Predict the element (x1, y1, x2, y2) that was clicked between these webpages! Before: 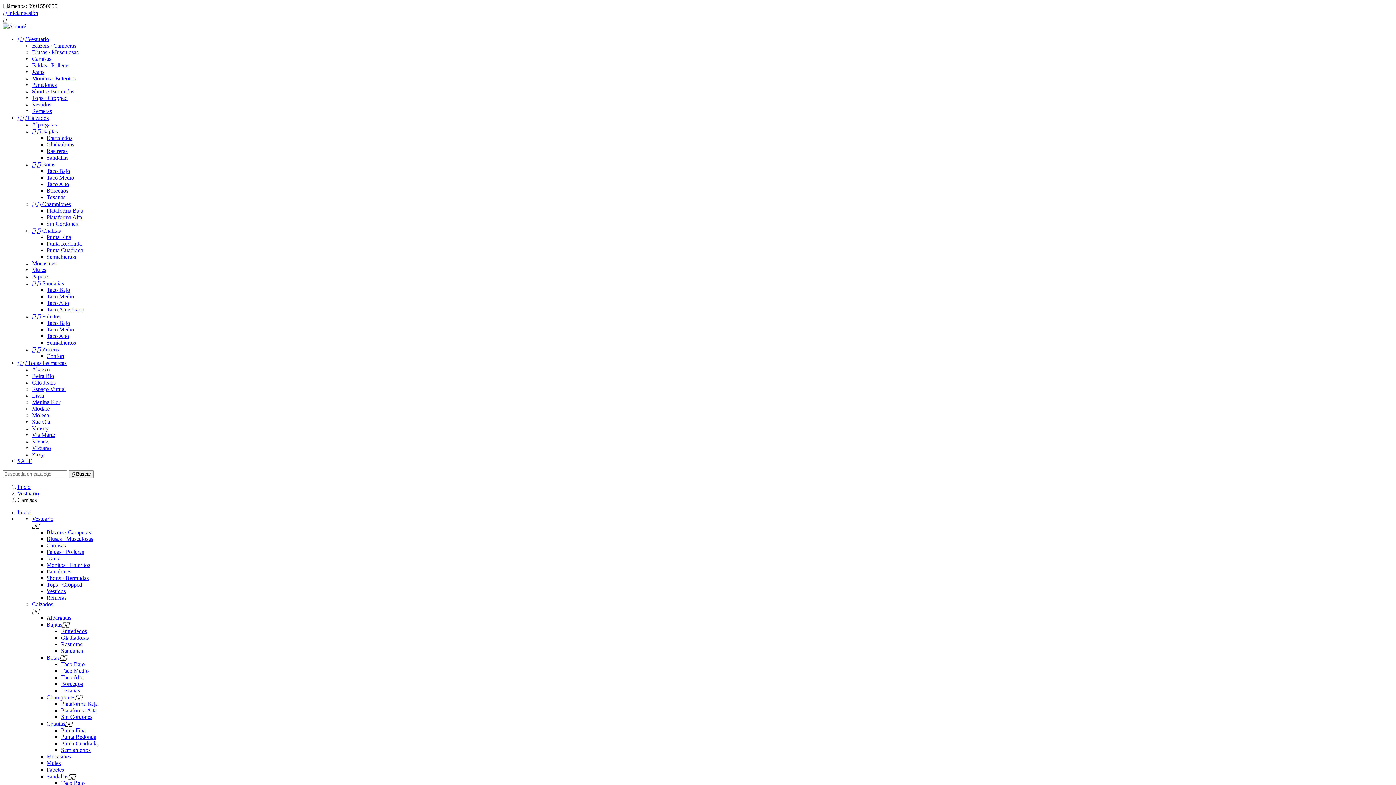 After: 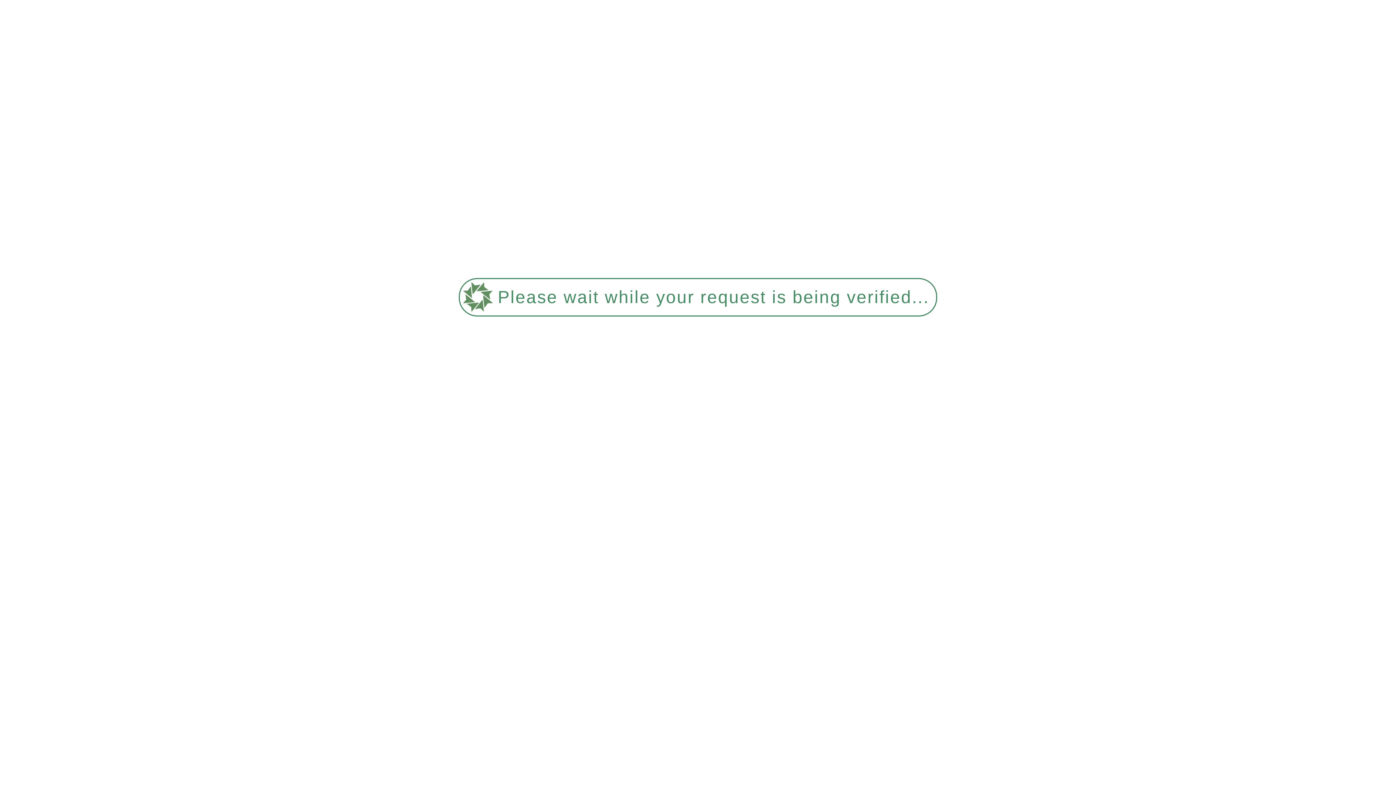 Action: bbox: (17, 484, 30, 490) label: Inicio